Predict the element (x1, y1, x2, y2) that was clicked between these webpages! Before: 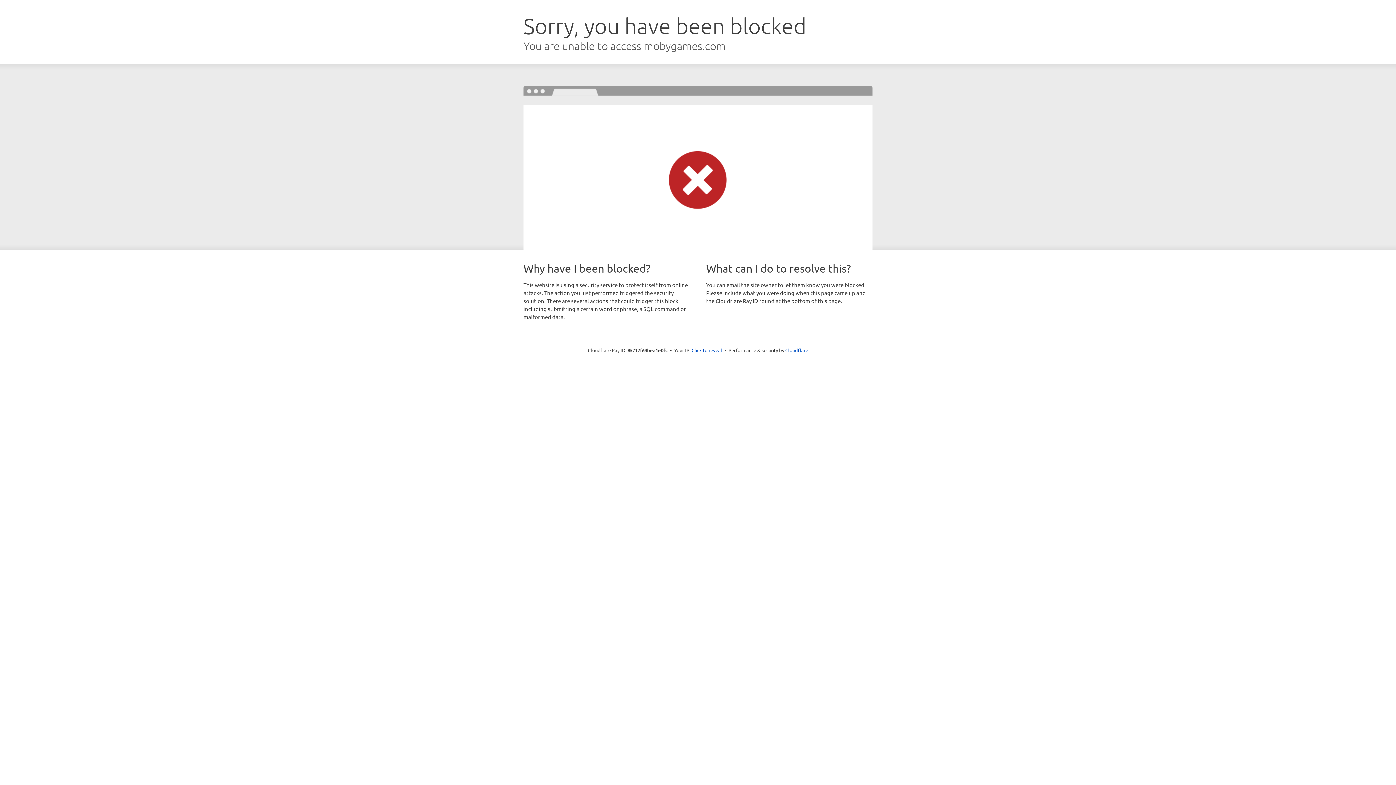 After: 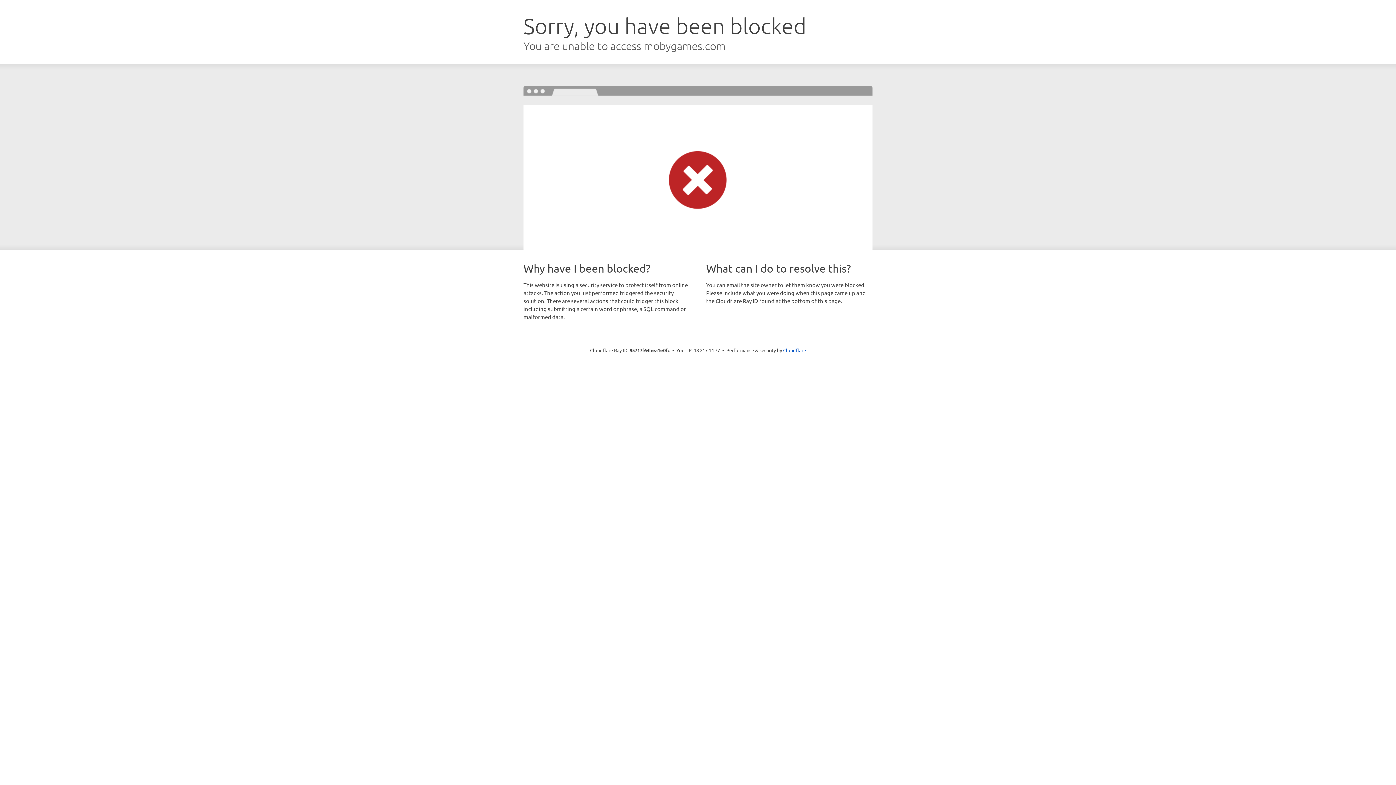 Action: label: Click to reveal bbox: (691, 346, 722, 353)